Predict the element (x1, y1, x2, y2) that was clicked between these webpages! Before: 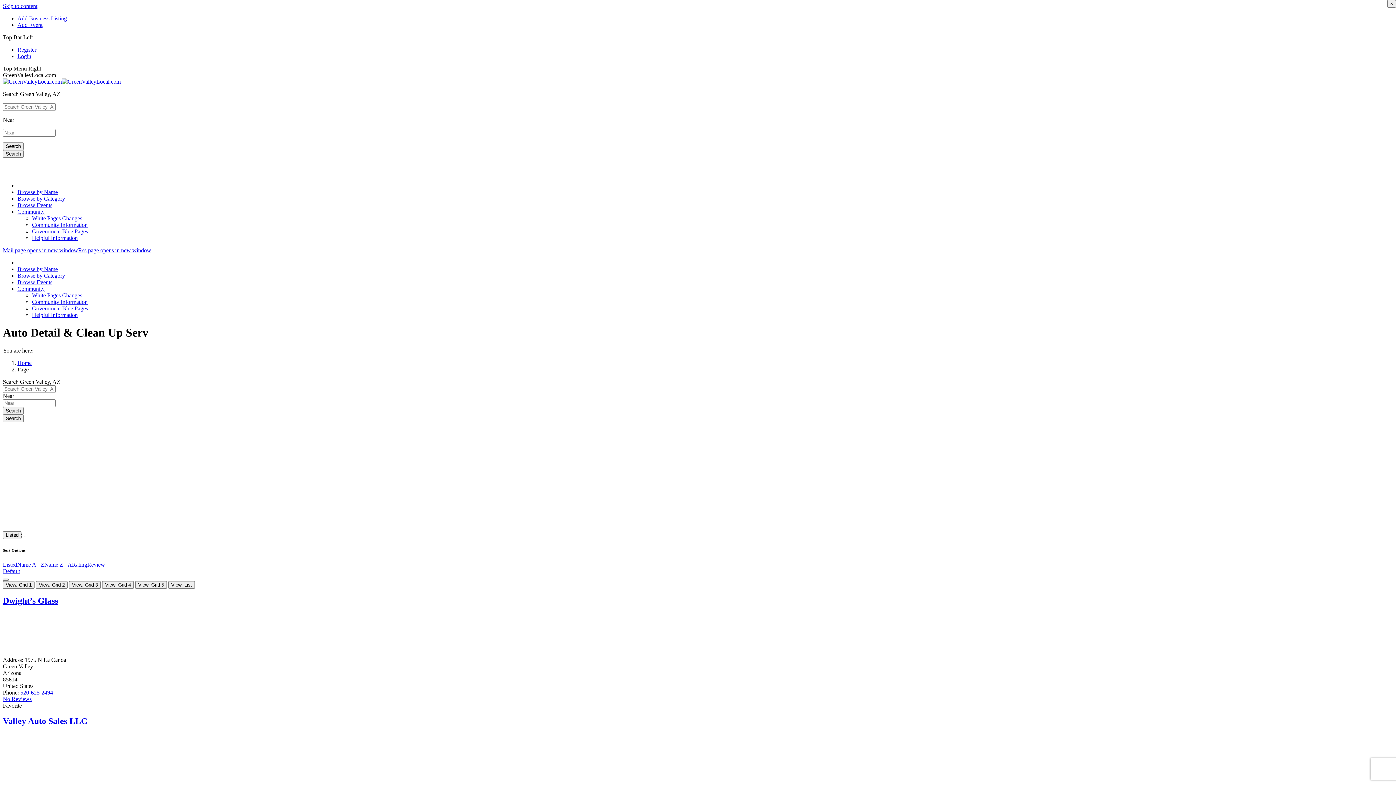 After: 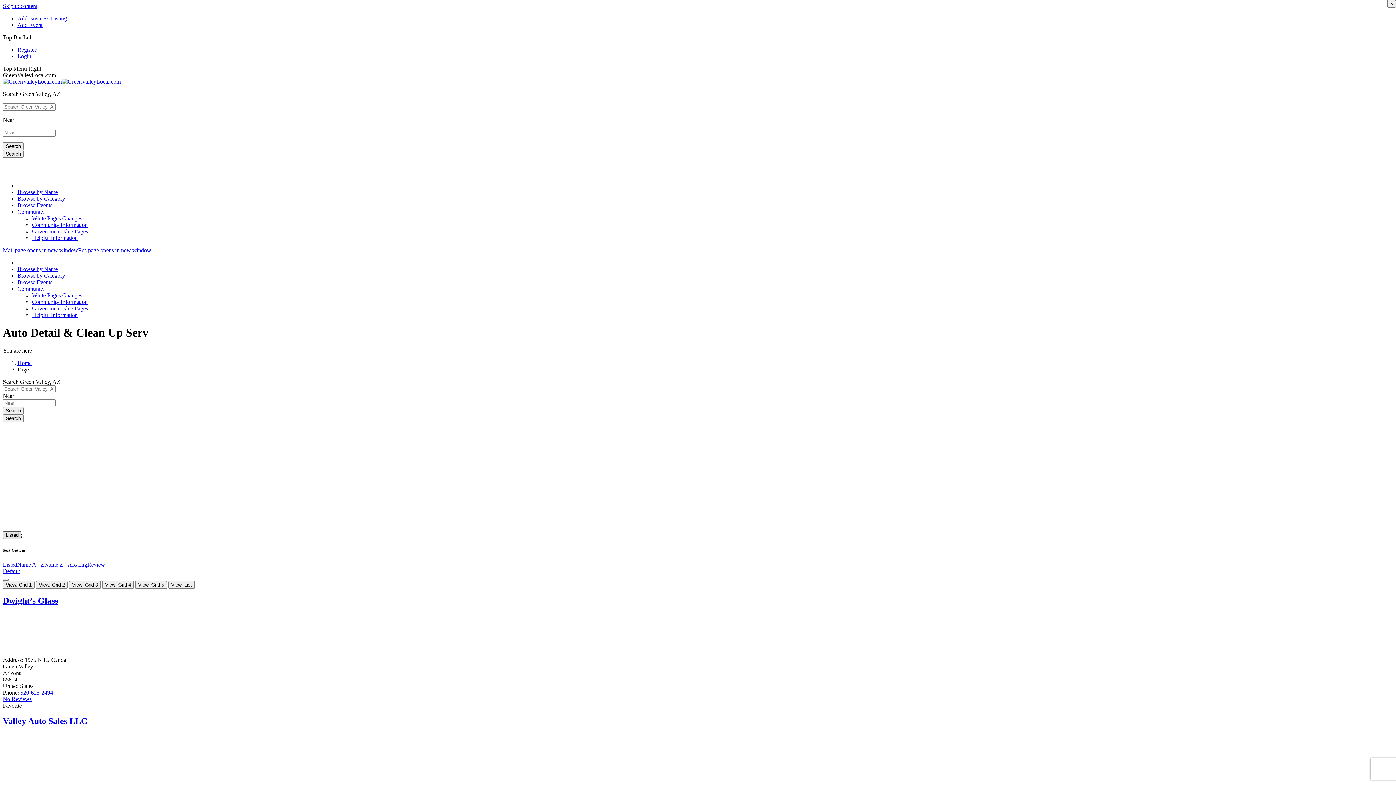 Action: label: Listed bbox: (2, 531, 21, 539)